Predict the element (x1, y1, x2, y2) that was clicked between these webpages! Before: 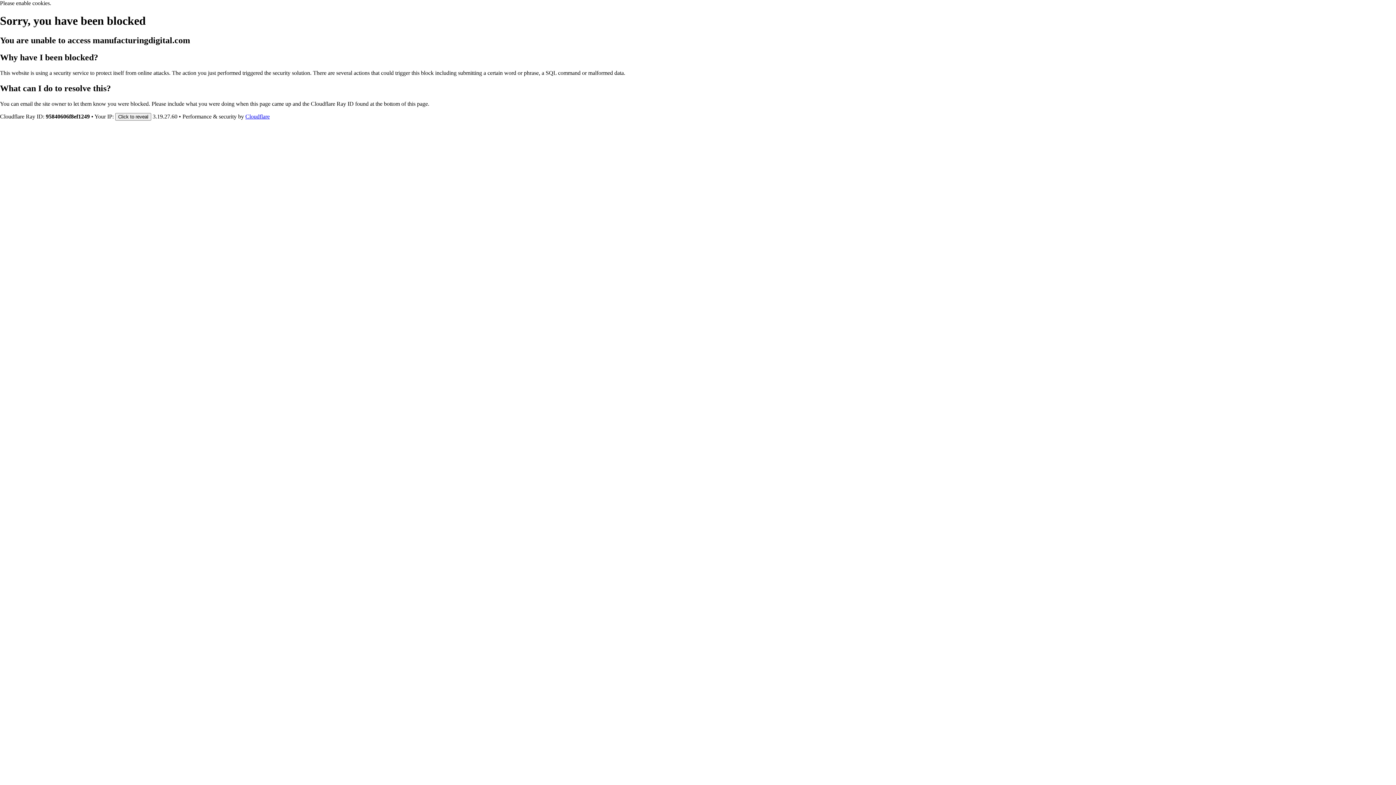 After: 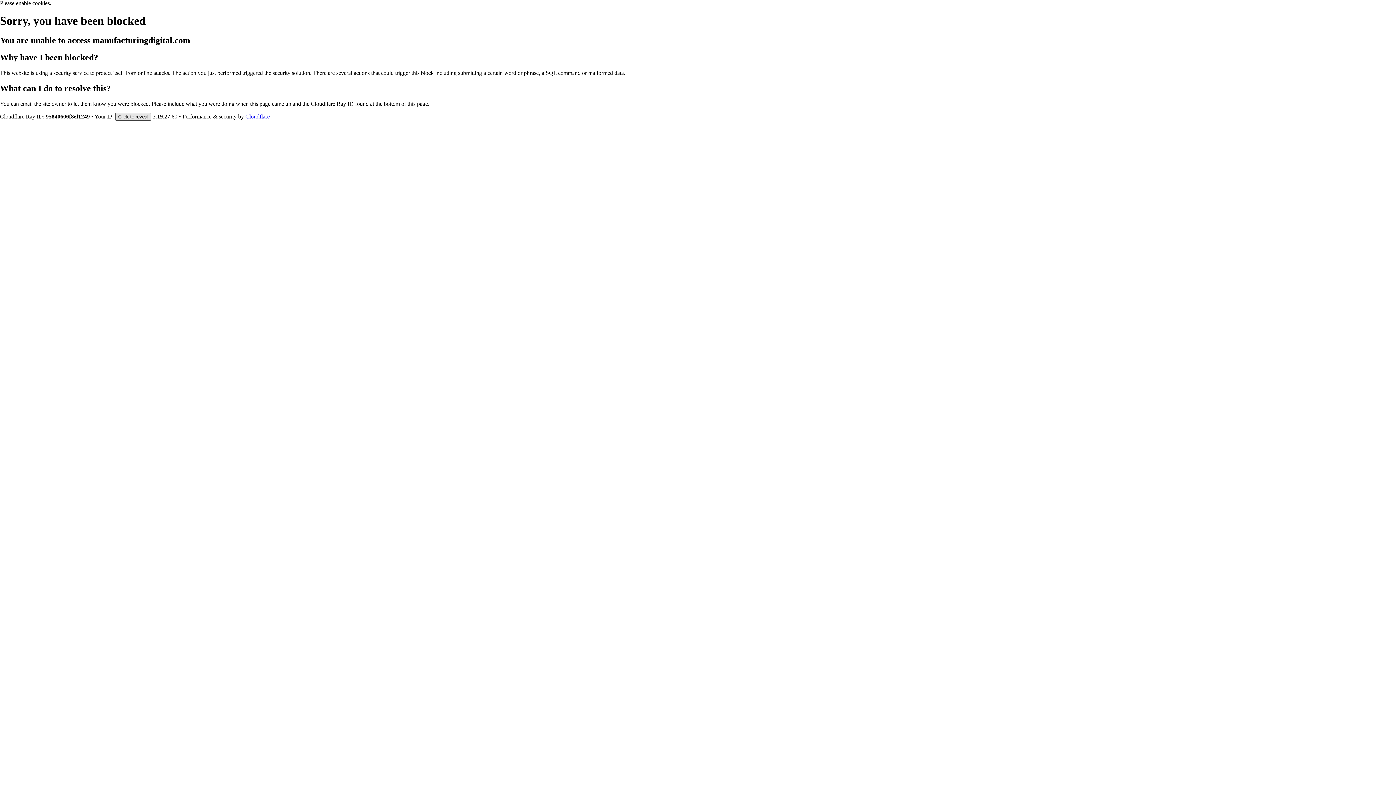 Action: bbox: (115, 112, 151, 120) label: Click to reveal